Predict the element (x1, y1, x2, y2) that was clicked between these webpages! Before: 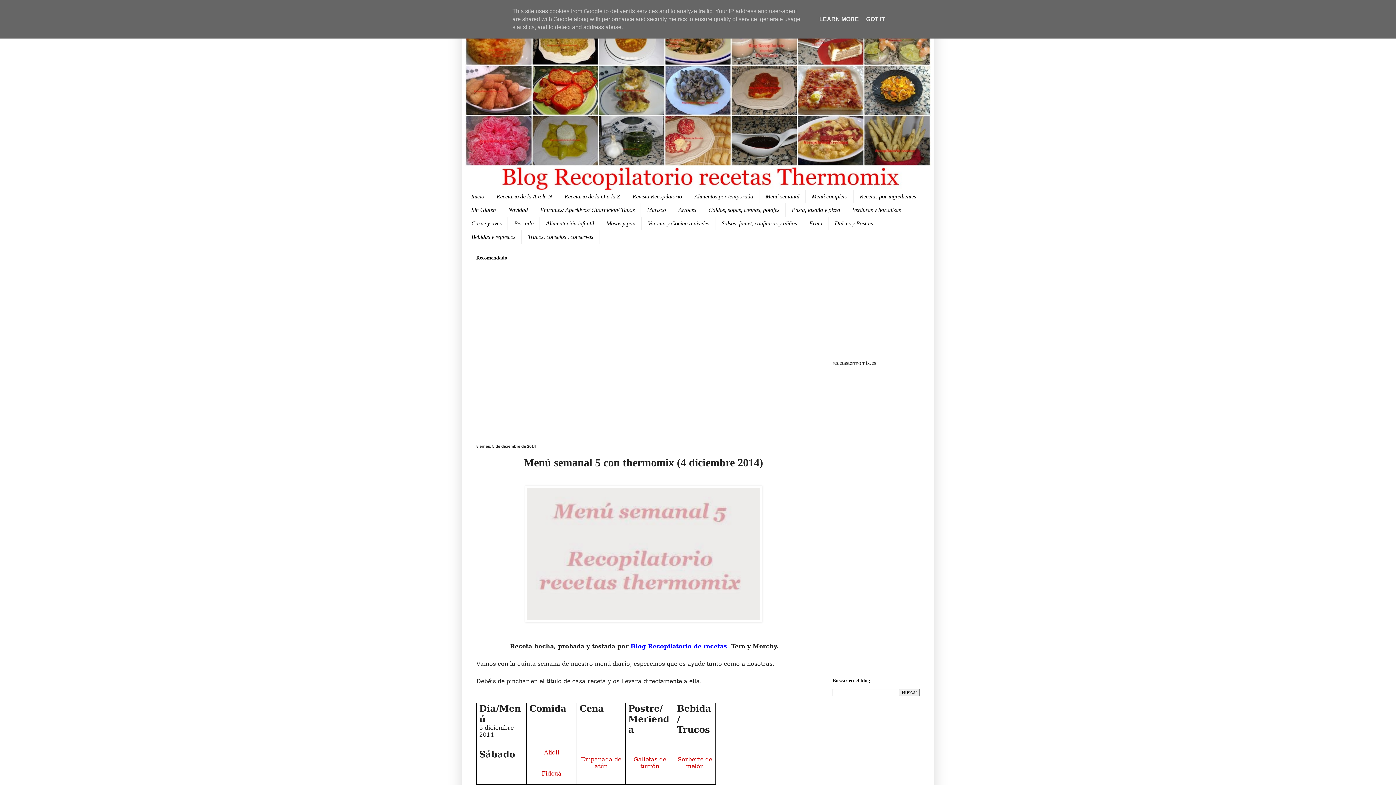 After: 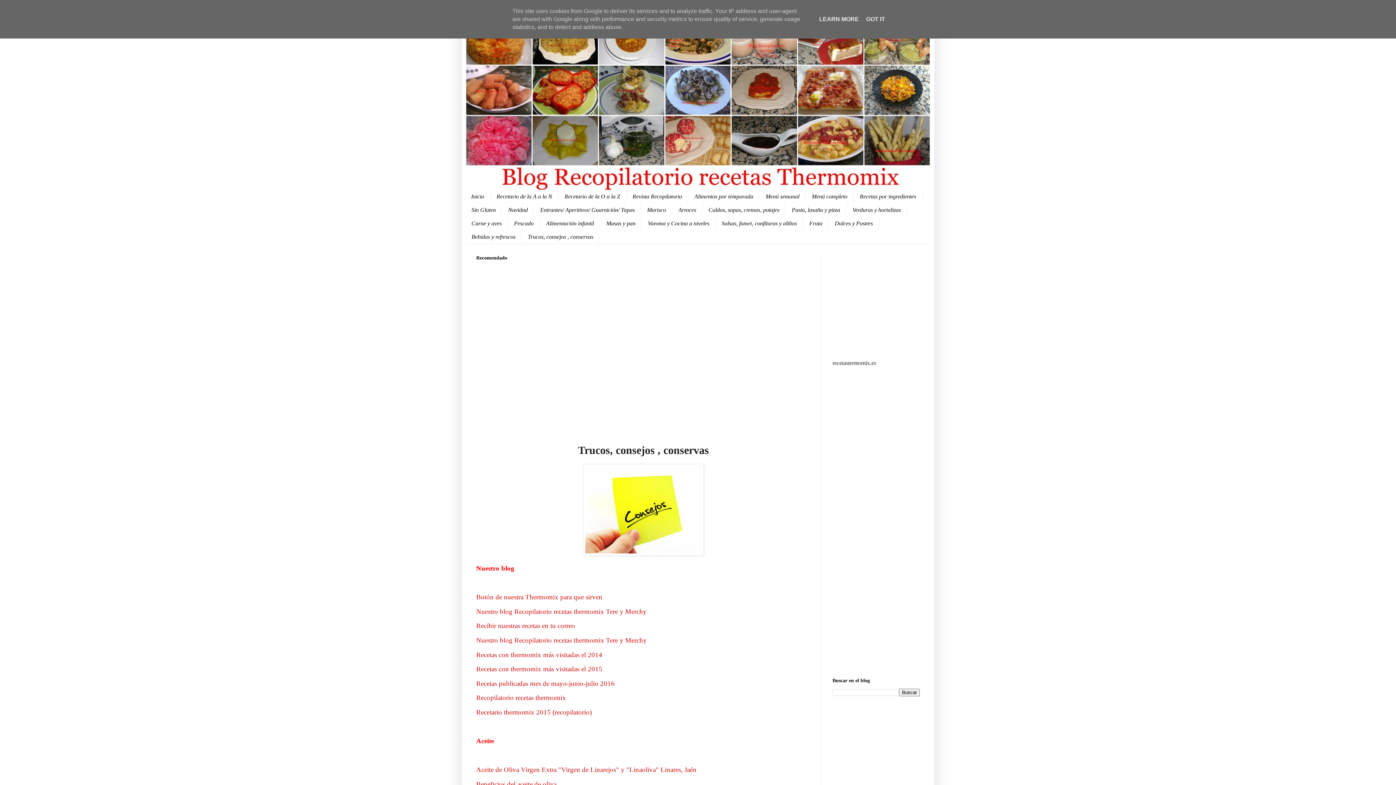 Action: label: Trucos, consejos , conservas bbox: (521, 230, 599, 243)